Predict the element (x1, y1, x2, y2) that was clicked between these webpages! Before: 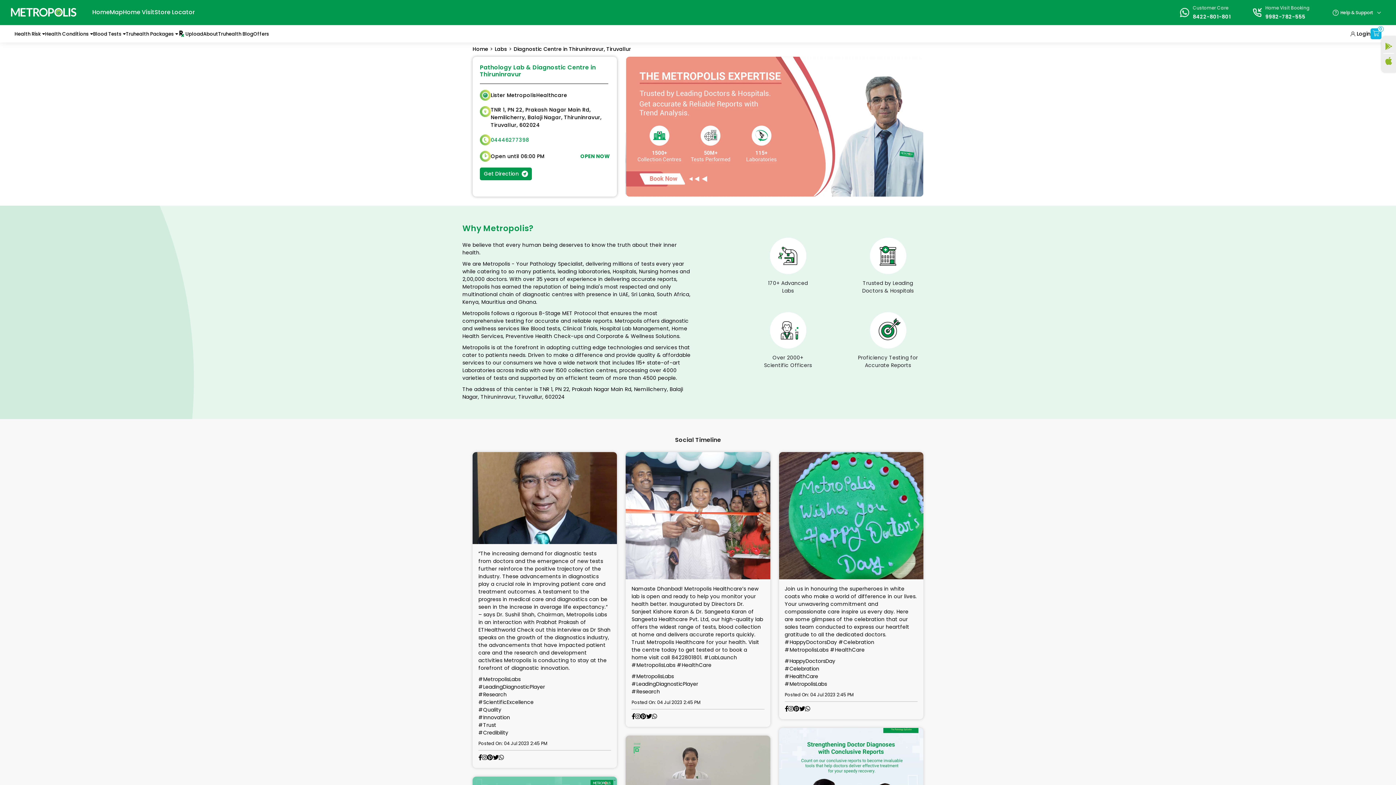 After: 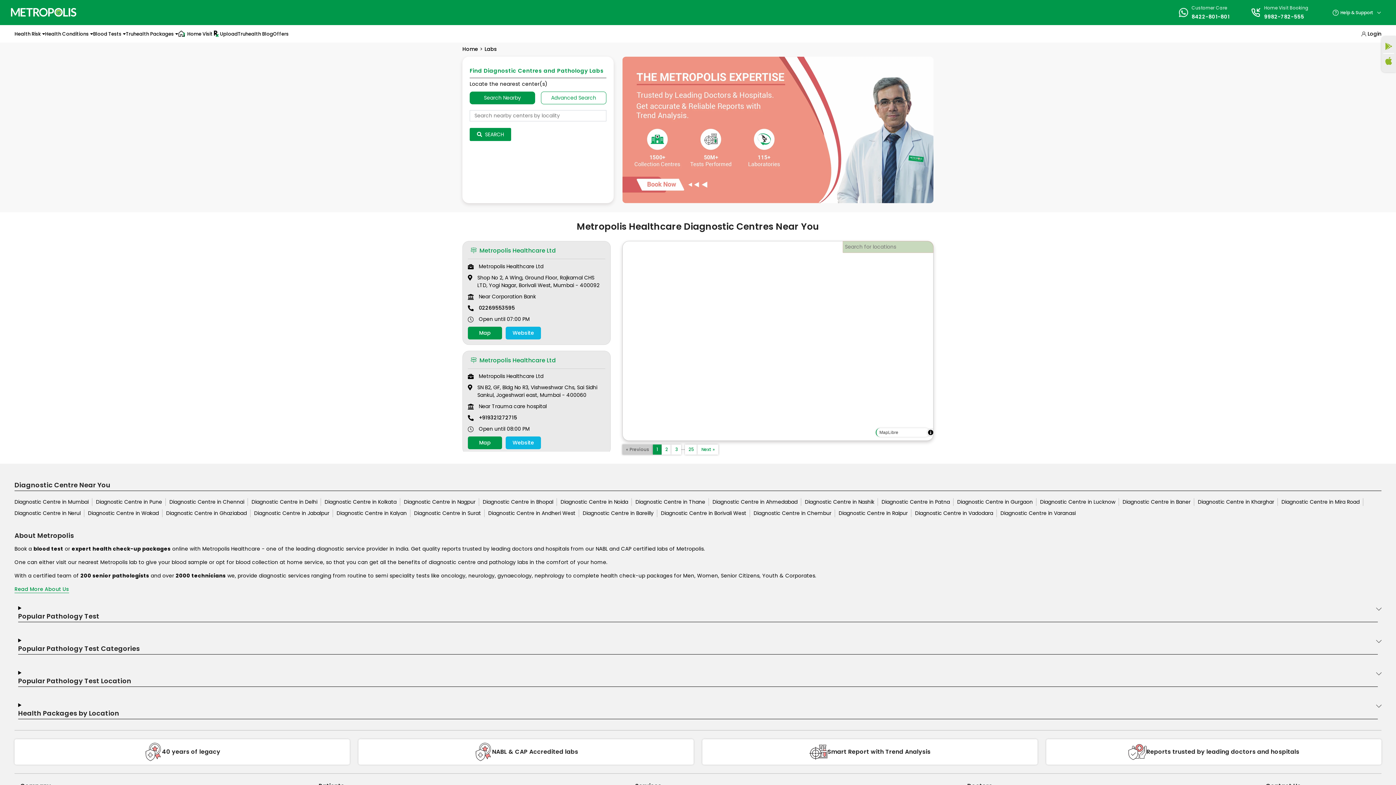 Action: bbox: (92, 8, 109, 16) label: Home